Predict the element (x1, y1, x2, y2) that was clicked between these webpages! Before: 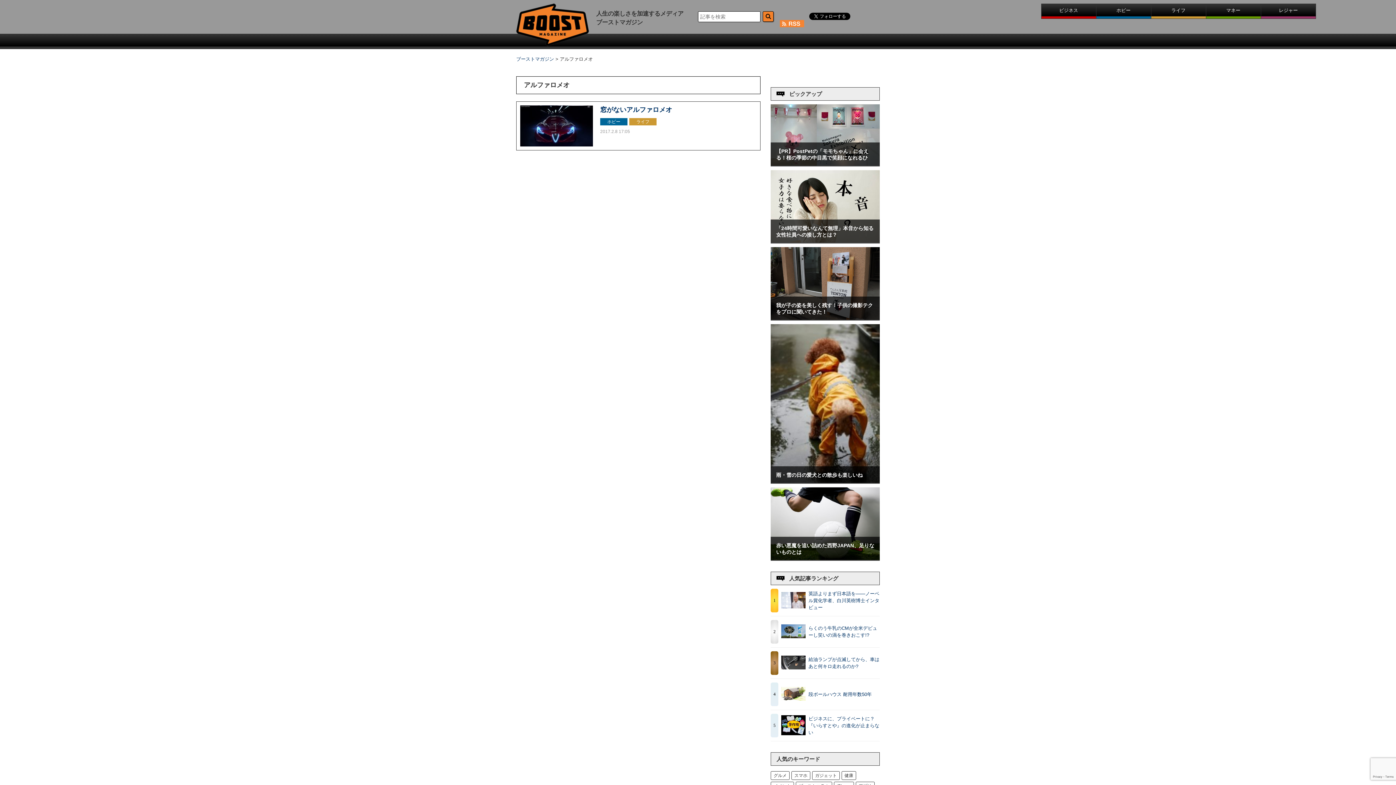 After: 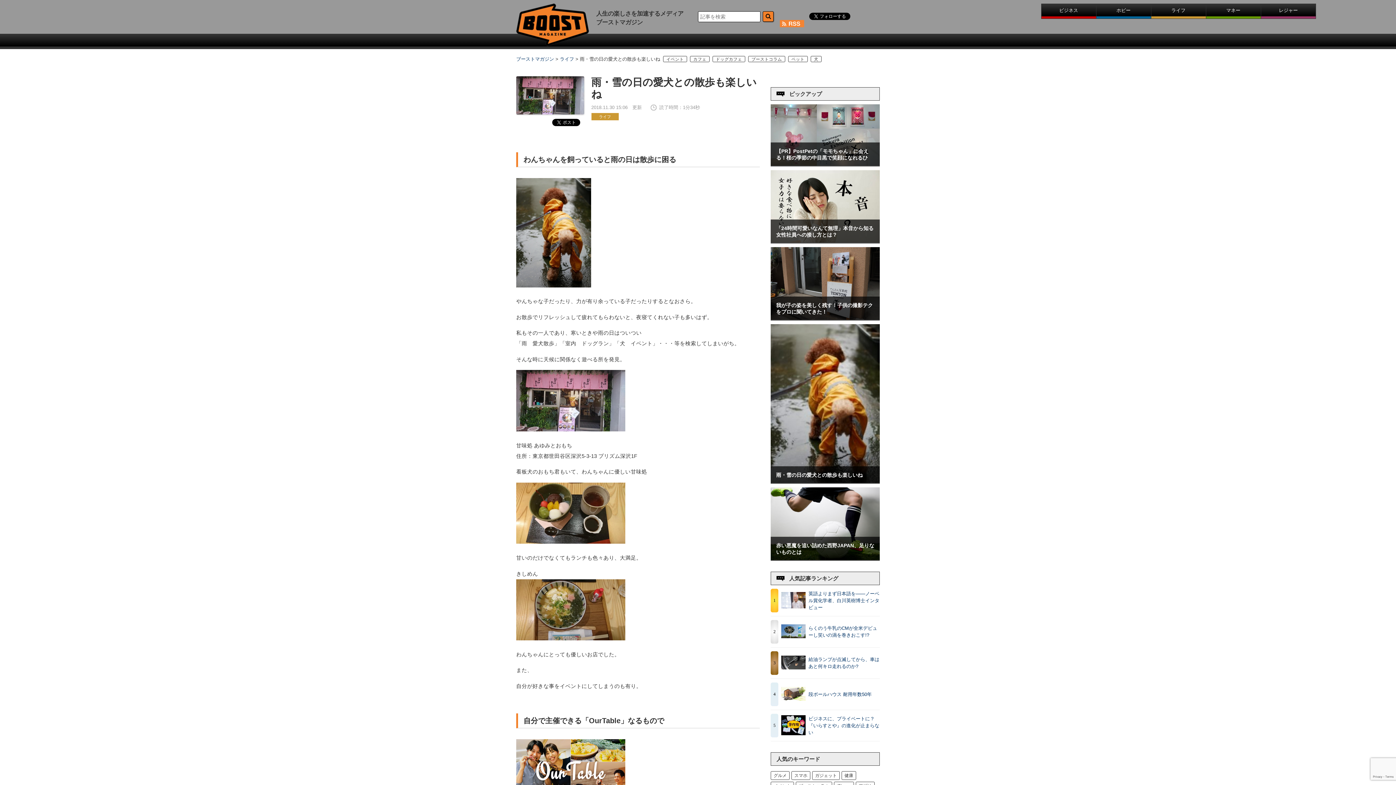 Action: label: 雨・雪の日の愛犬との散歩も楽しいね bbox: (770, 479, 880, 484)